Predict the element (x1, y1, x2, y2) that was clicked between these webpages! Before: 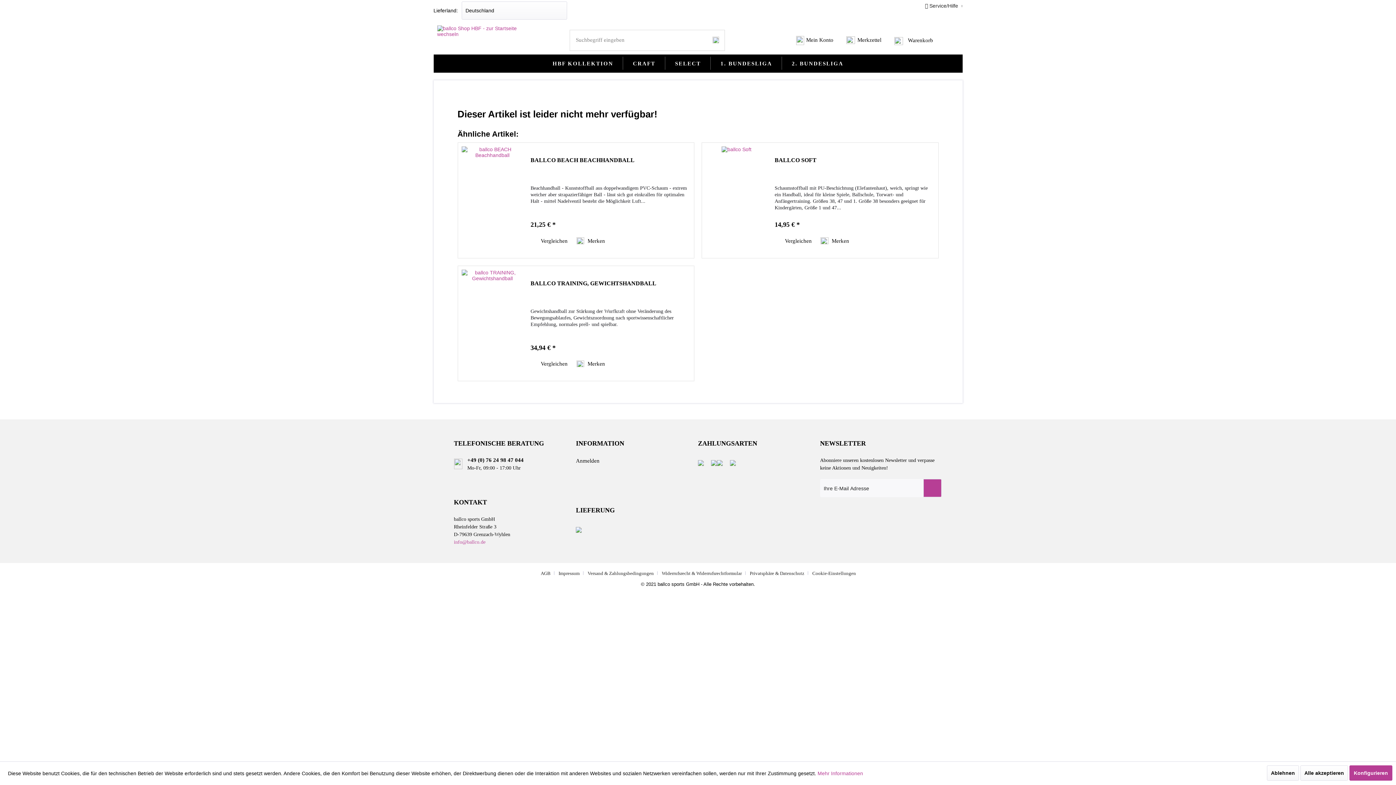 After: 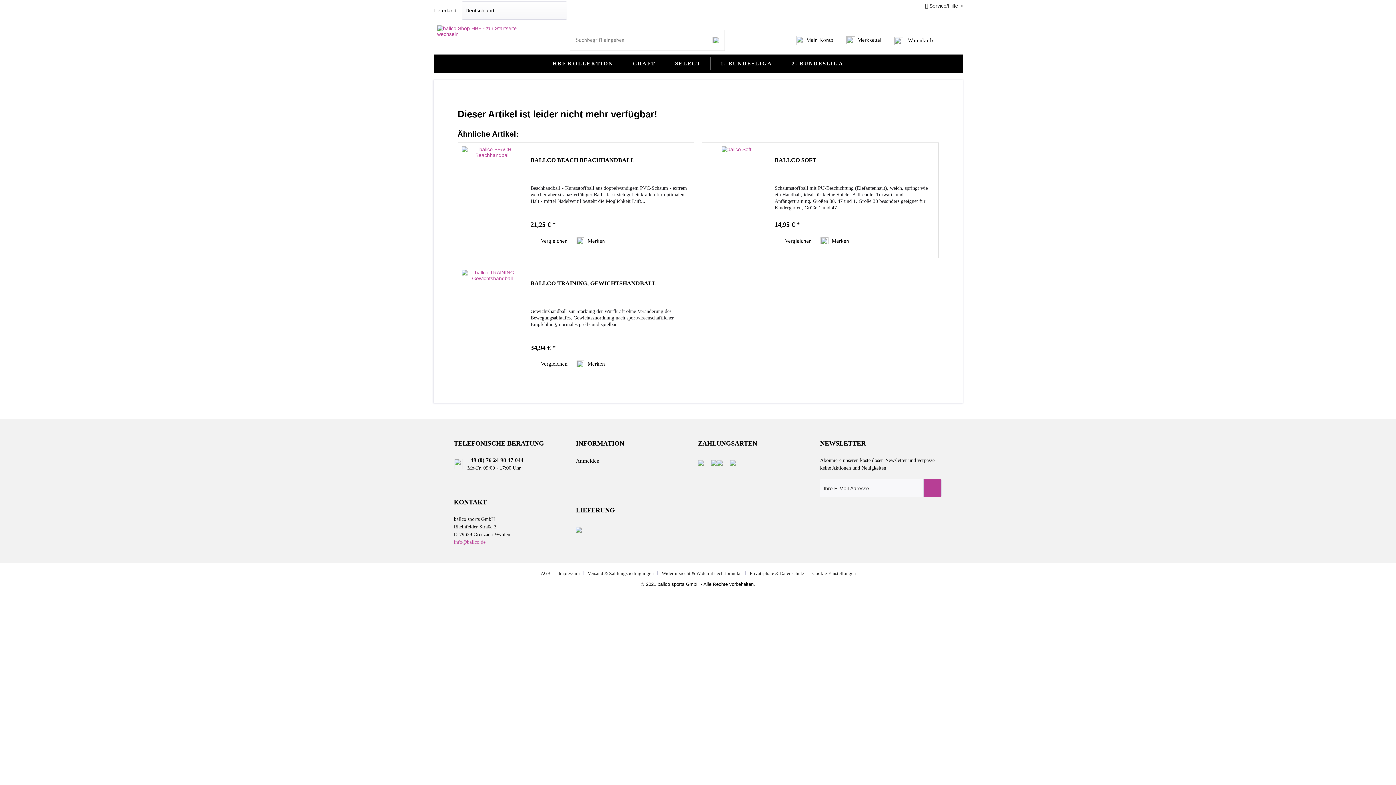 Action: bbox: (1267, 765, 1299, 781) label: Ablehnen